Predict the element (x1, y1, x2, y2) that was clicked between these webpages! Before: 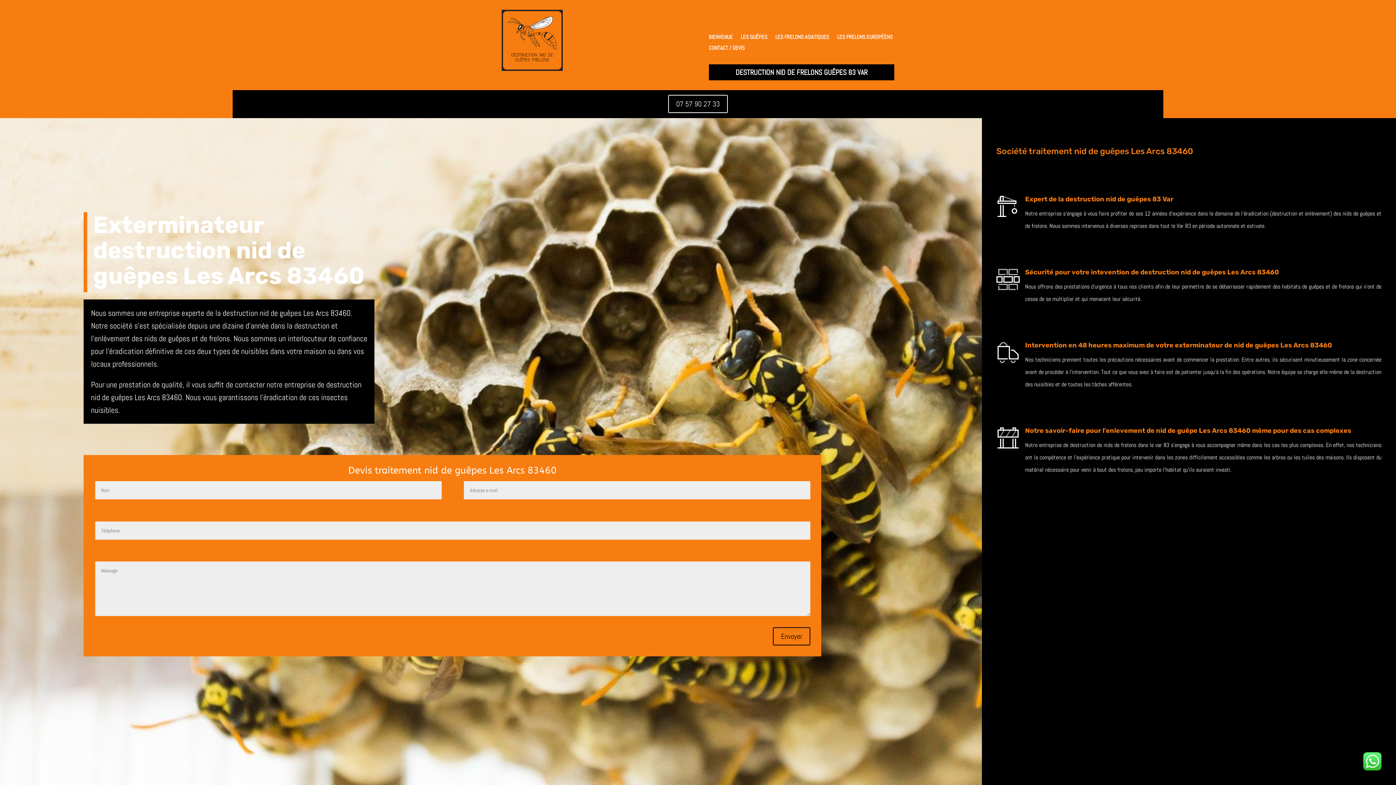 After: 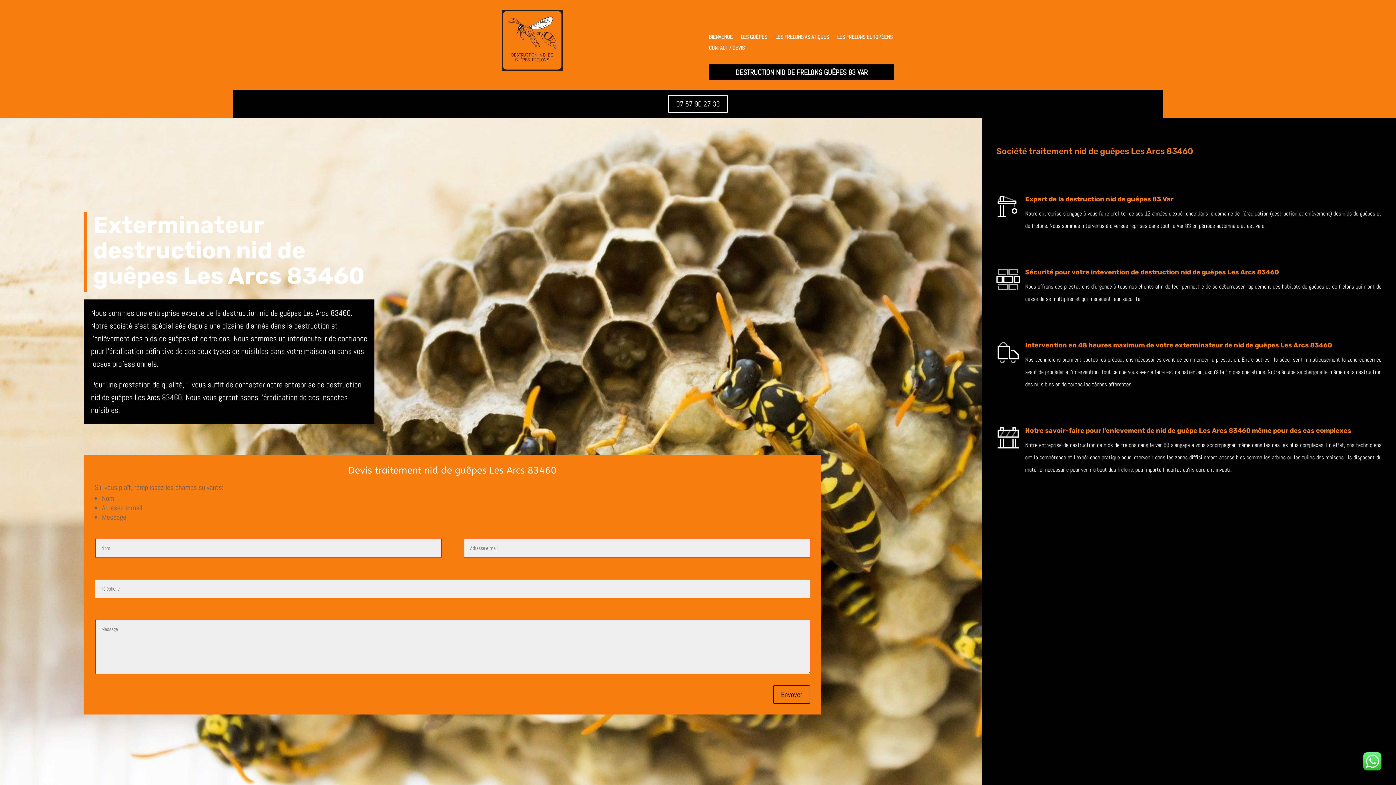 Action: bbox: (773, 627, 810, 645) label: Envoyer